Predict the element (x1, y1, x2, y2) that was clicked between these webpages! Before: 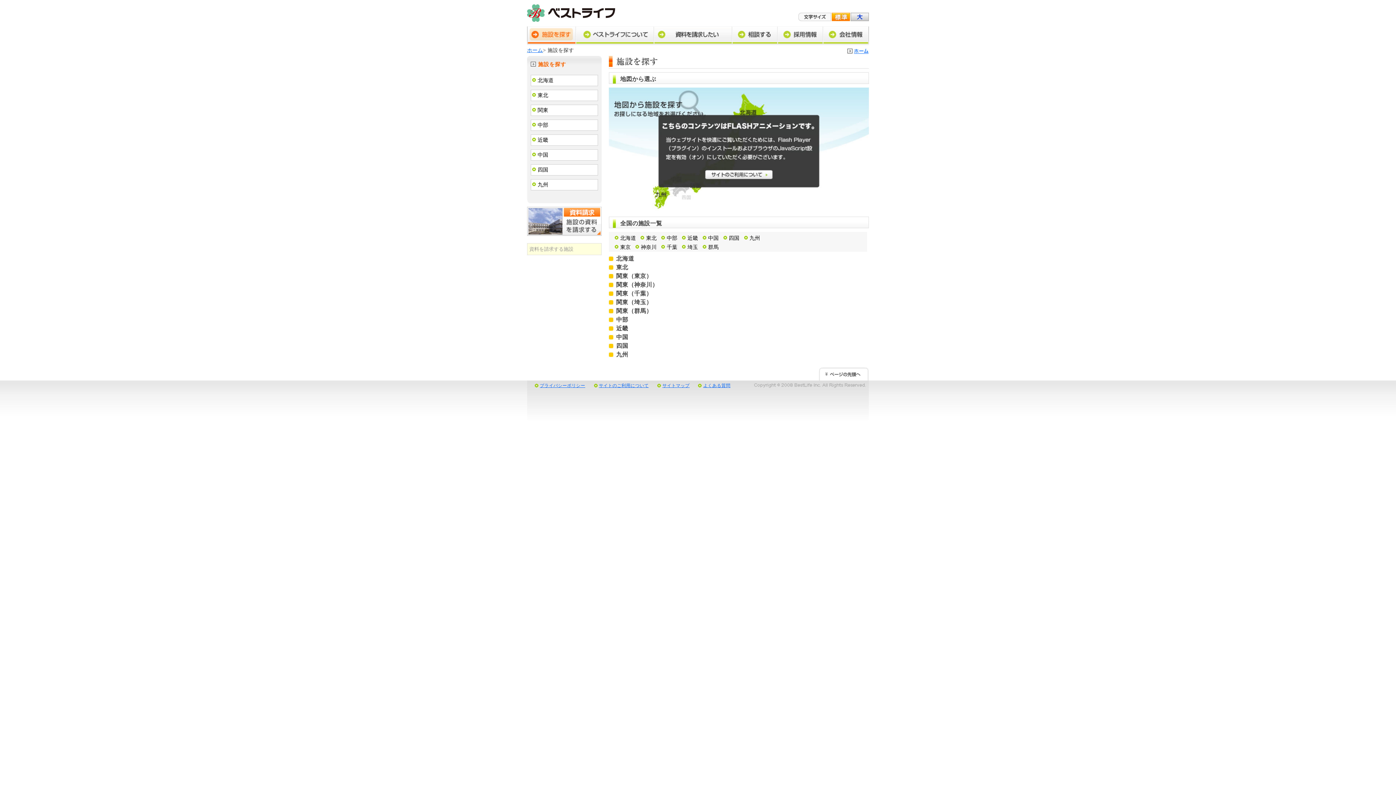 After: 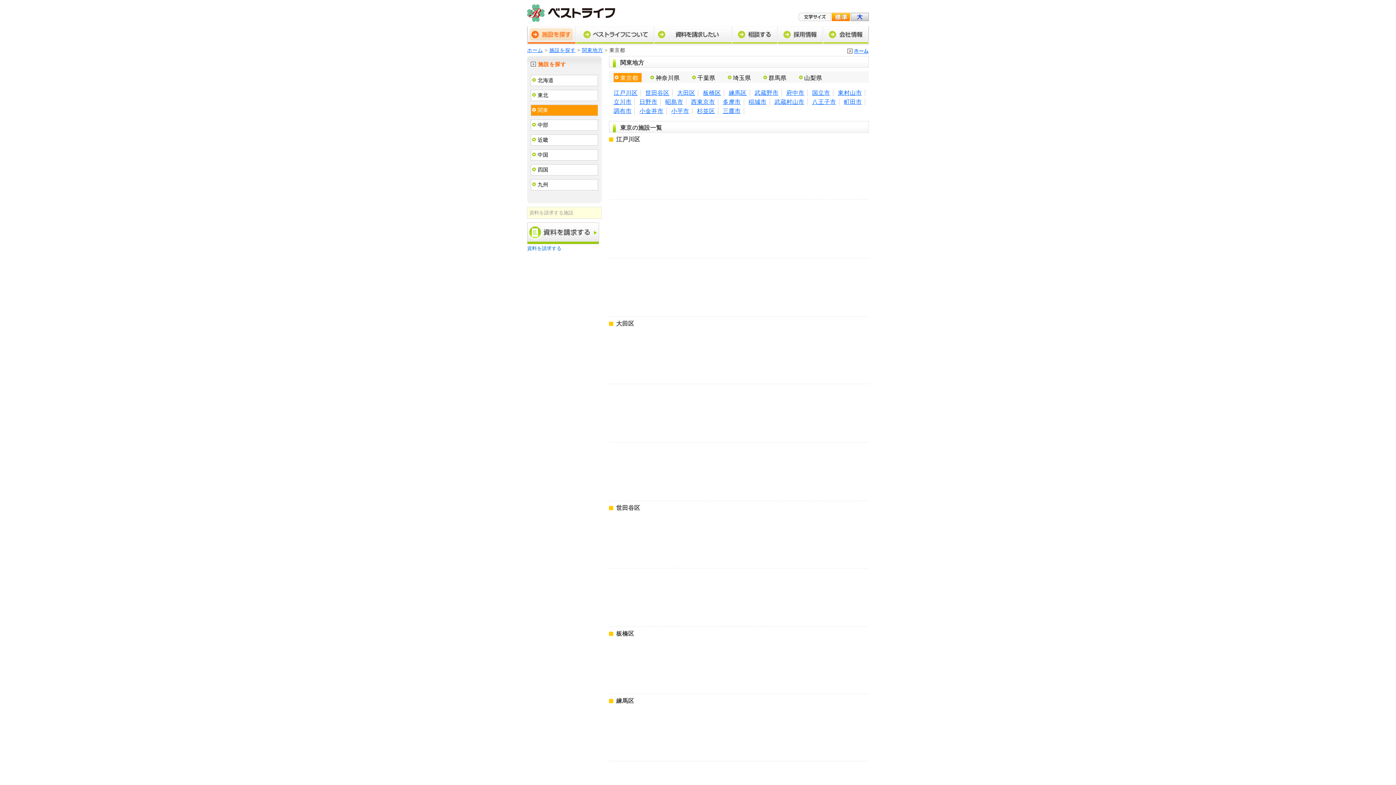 Action: label: 関東 bbox: (531, 105, 597, 115)